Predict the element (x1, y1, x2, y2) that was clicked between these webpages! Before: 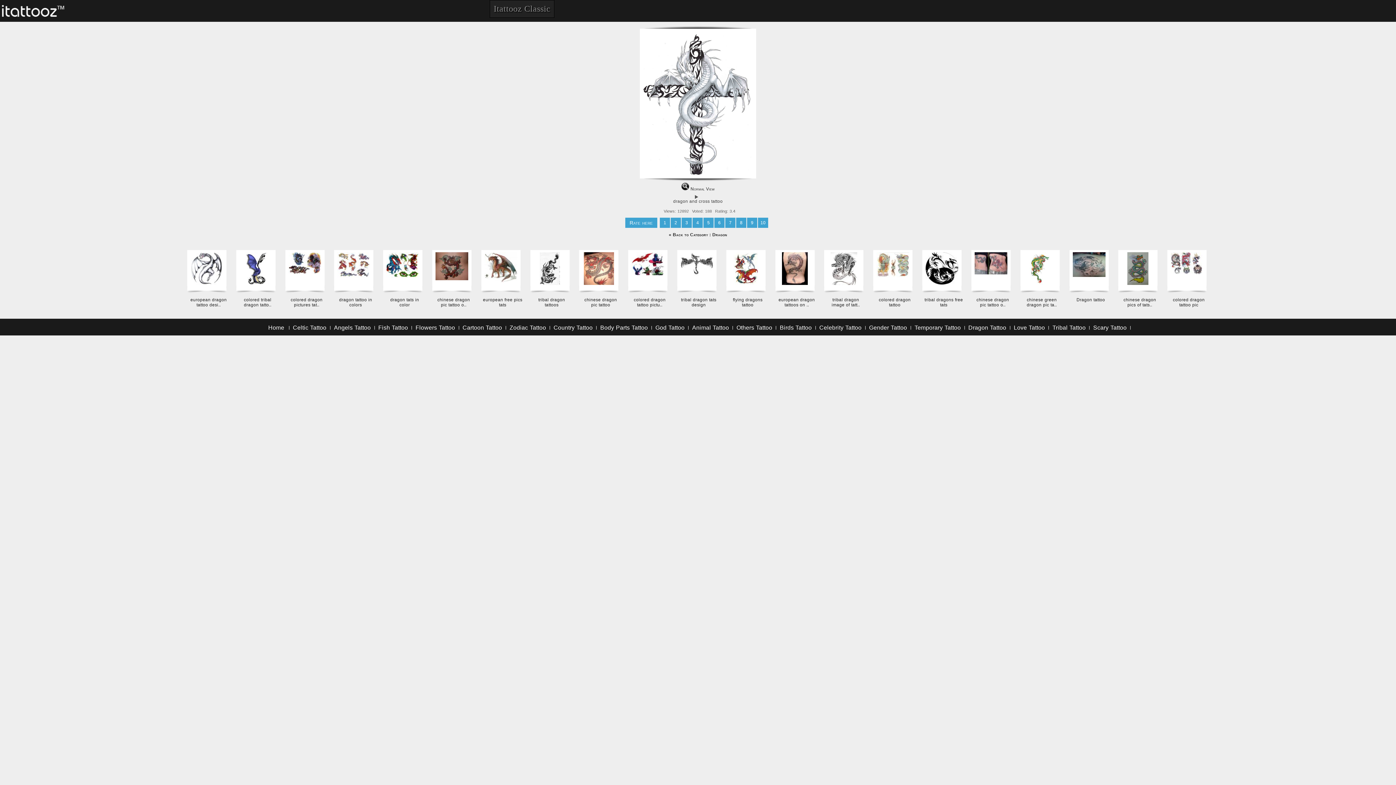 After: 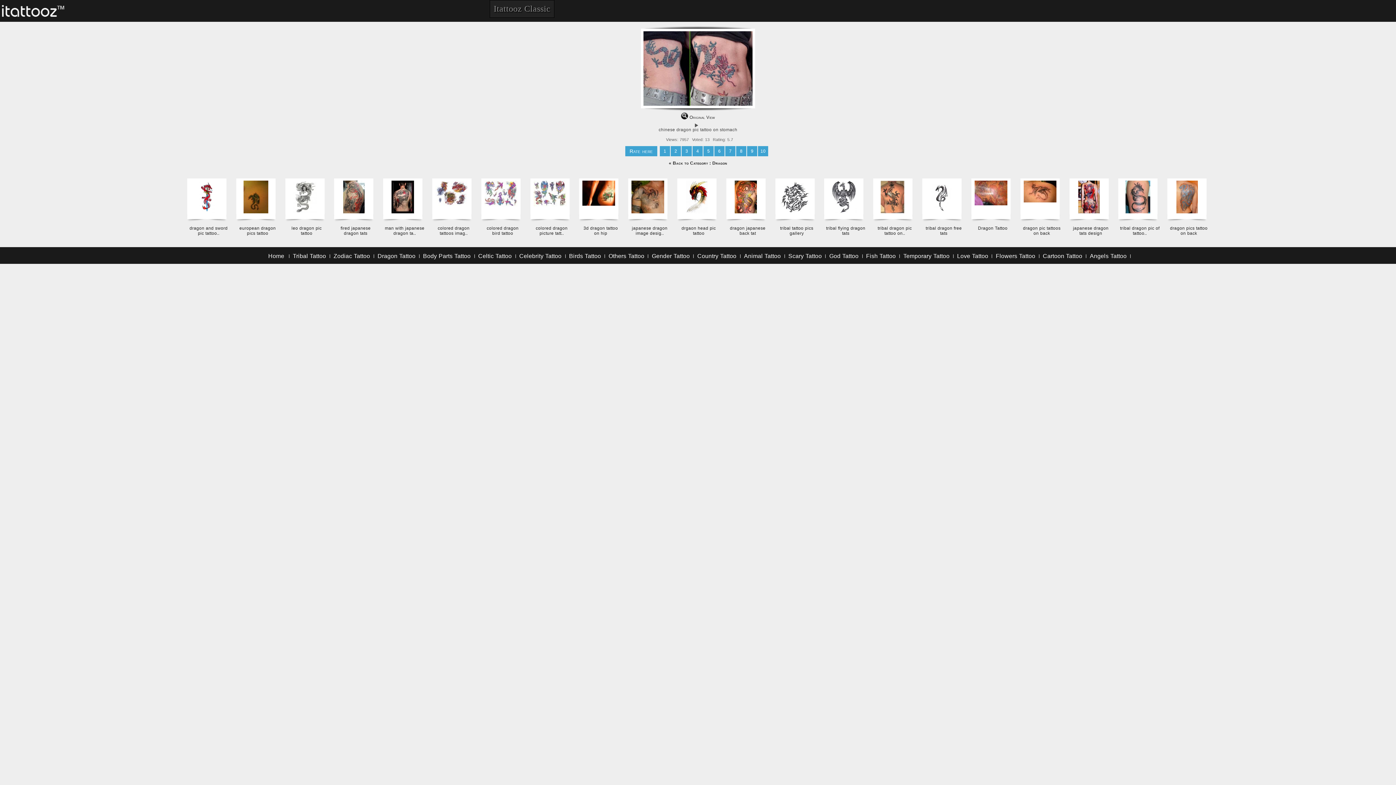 Action: bbox: (976, 297, 1009, 307) label: chinese dragon pic tattoo o..